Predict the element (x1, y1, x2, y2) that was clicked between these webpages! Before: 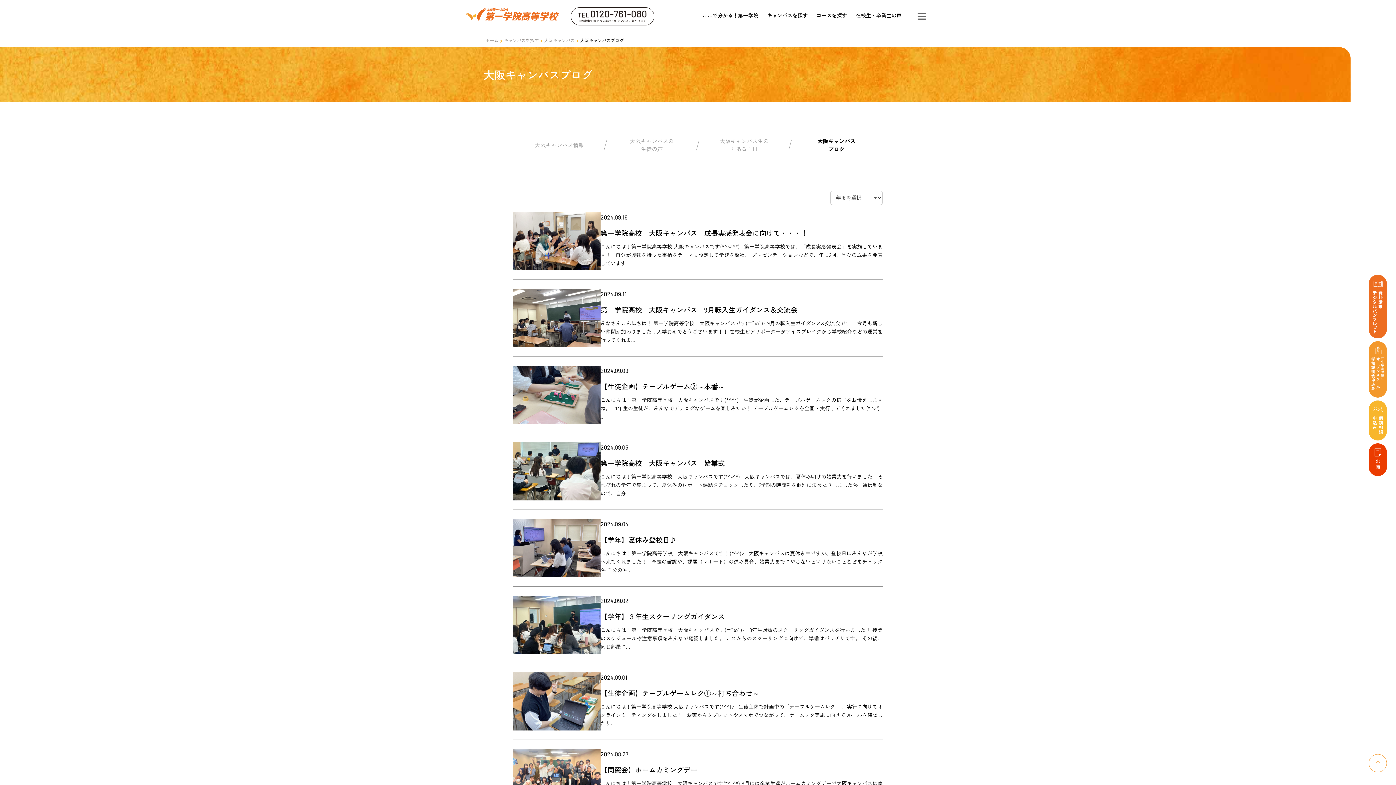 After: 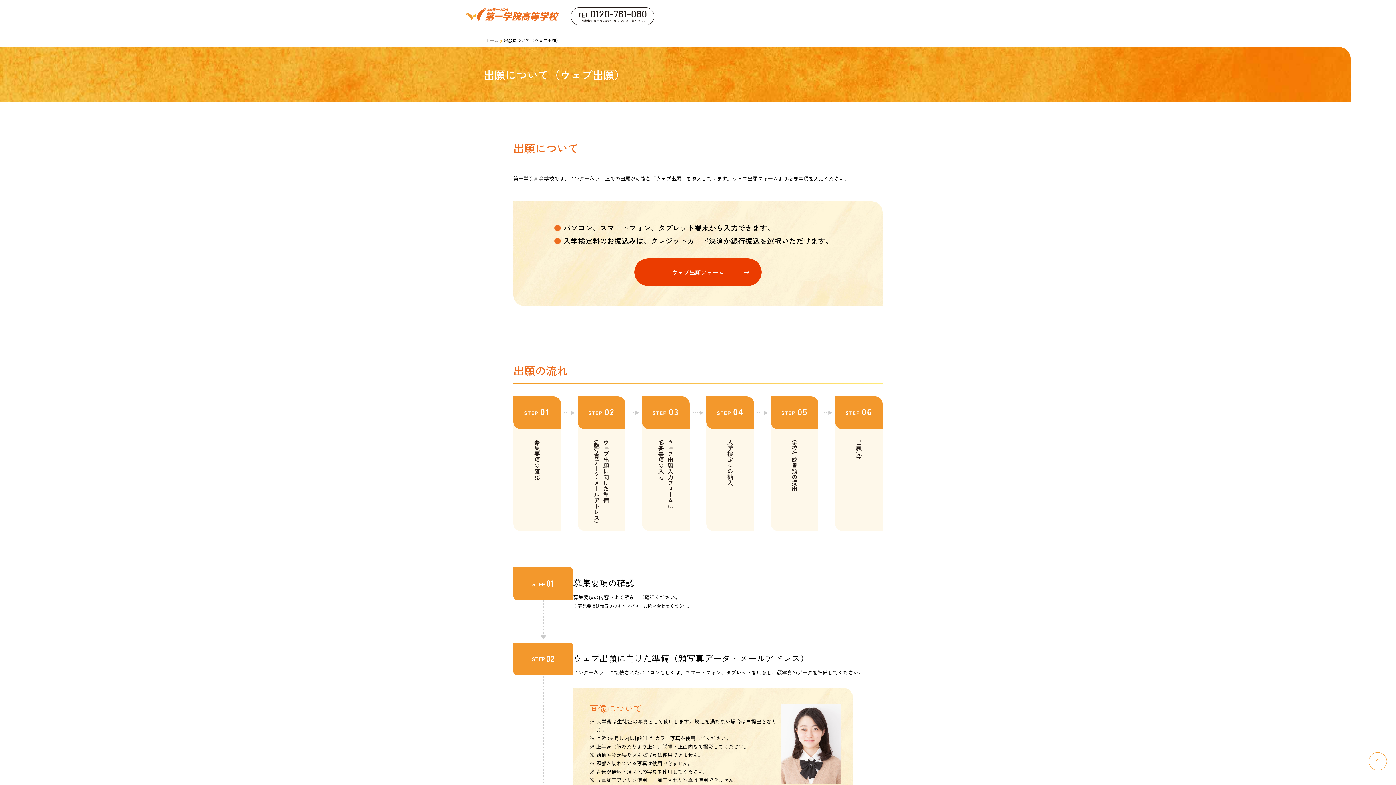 Action: bbox: (1369, 470, 1387, 477)